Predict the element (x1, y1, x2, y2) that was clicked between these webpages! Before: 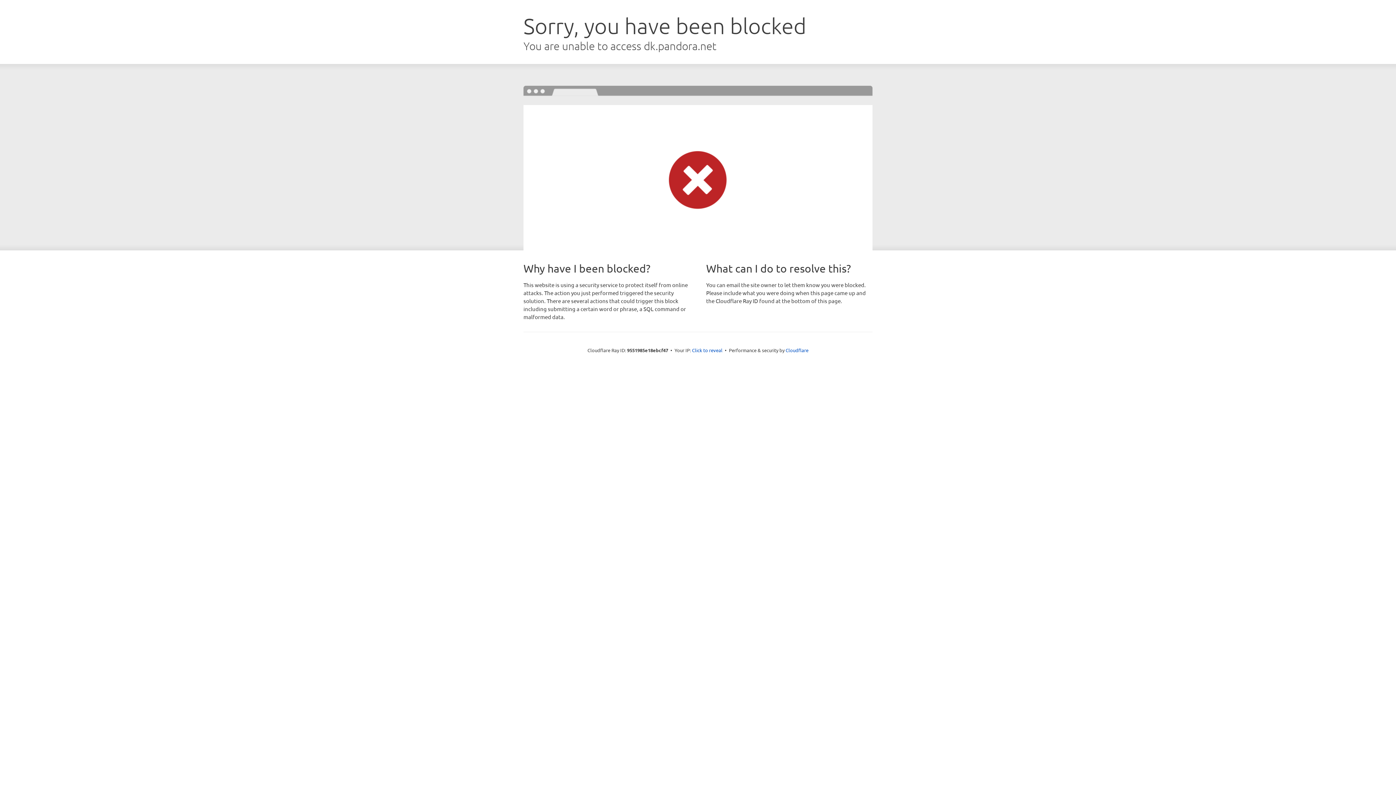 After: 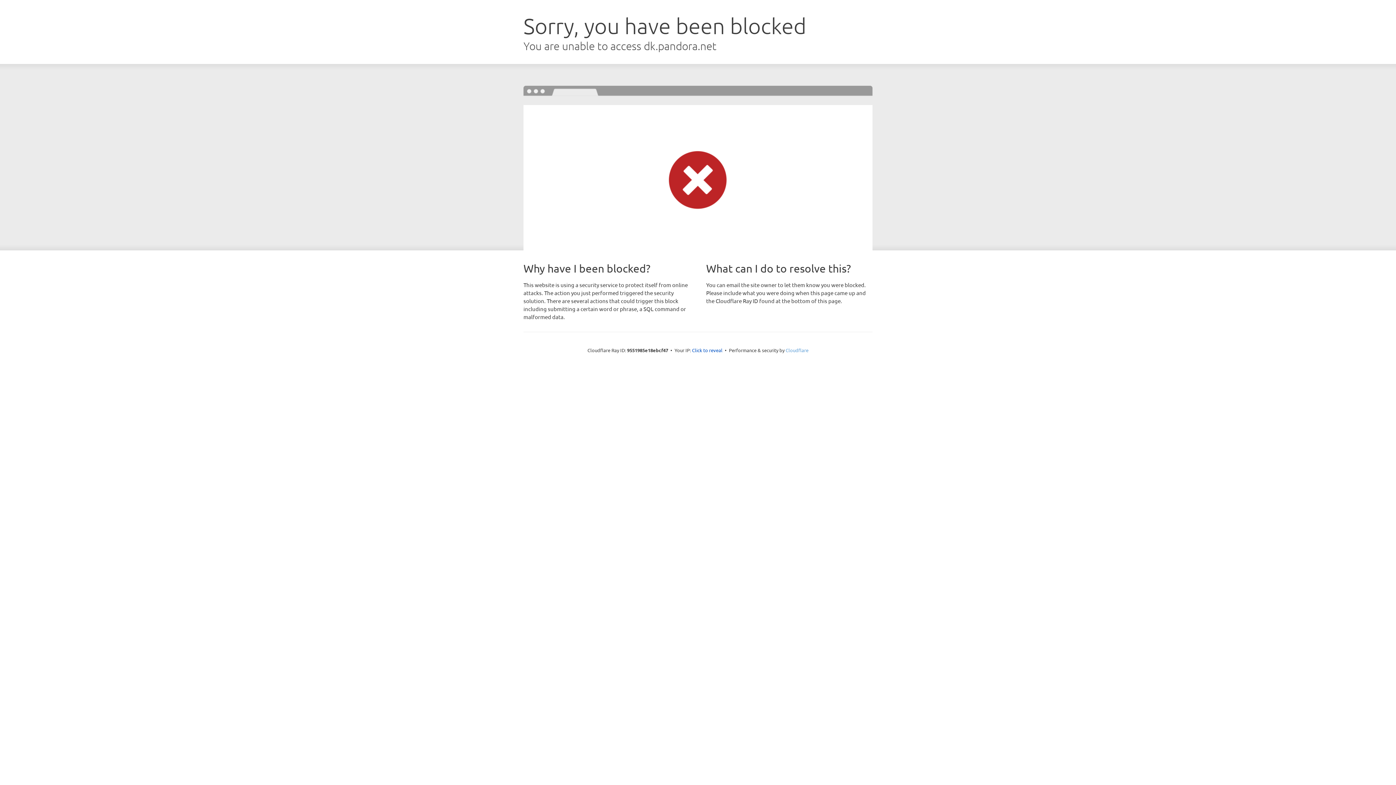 Action: label: Cloudflare bbox: (785, 347, 808, 353)